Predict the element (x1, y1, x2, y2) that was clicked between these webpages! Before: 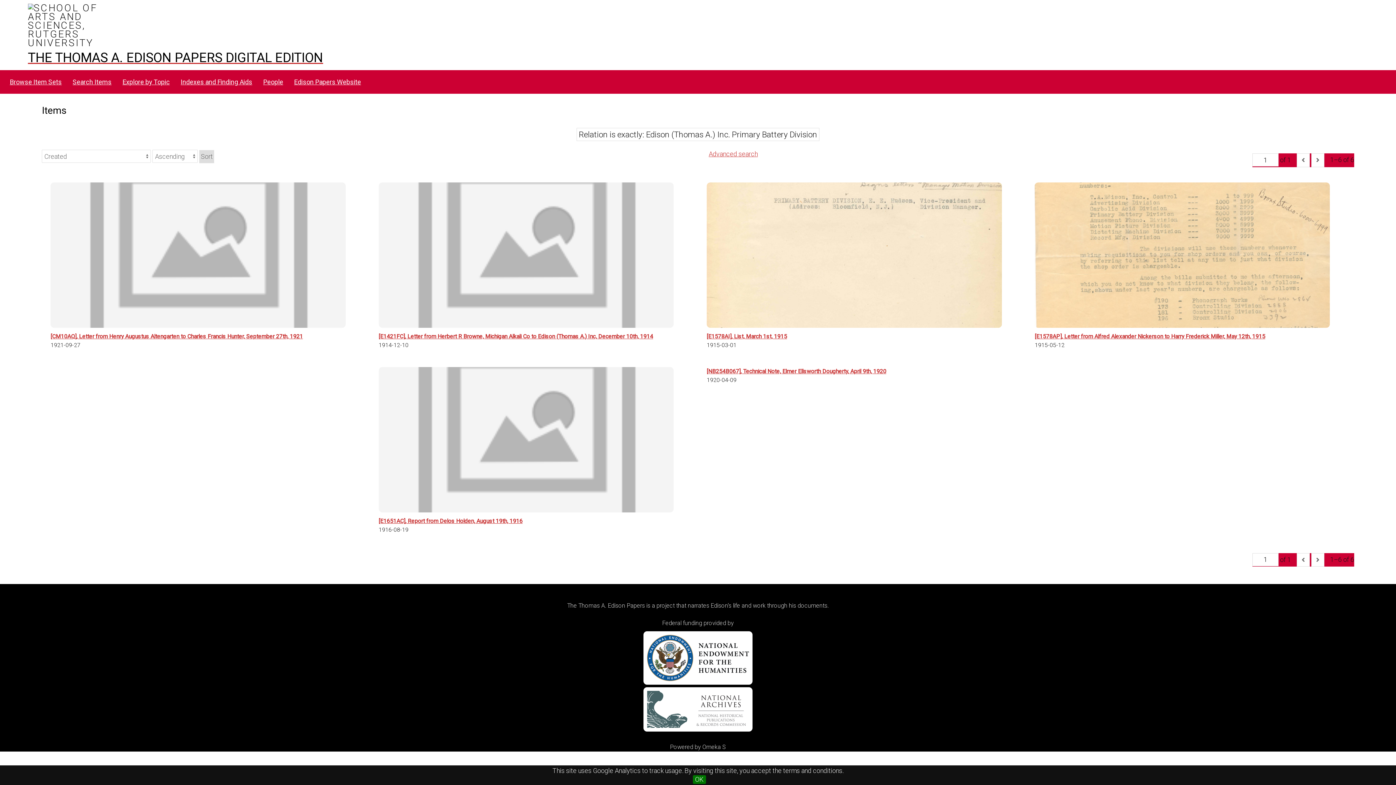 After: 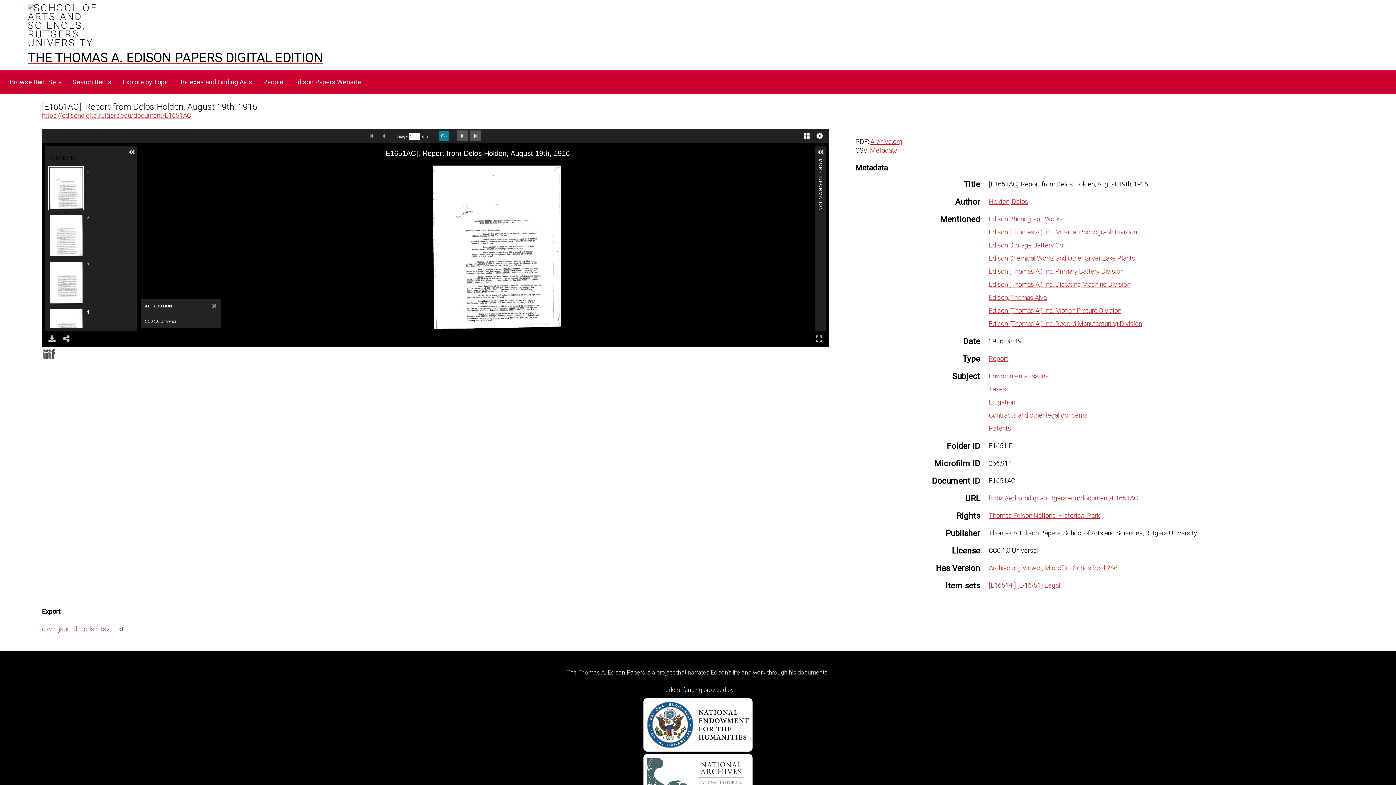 Action: label: [E1651AC], Report from Delos Holden, August 19th, 1916 bbox: (378, 367, 689, 524)